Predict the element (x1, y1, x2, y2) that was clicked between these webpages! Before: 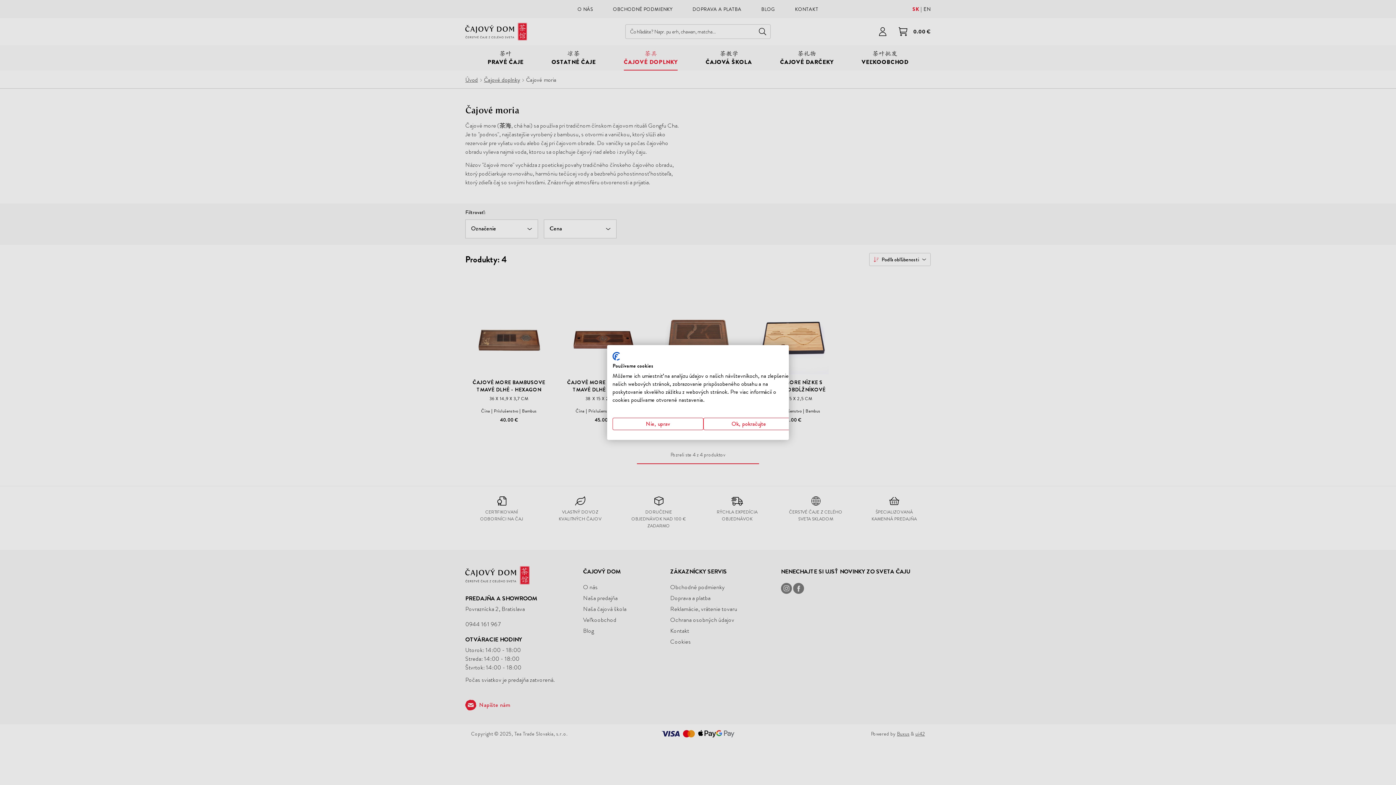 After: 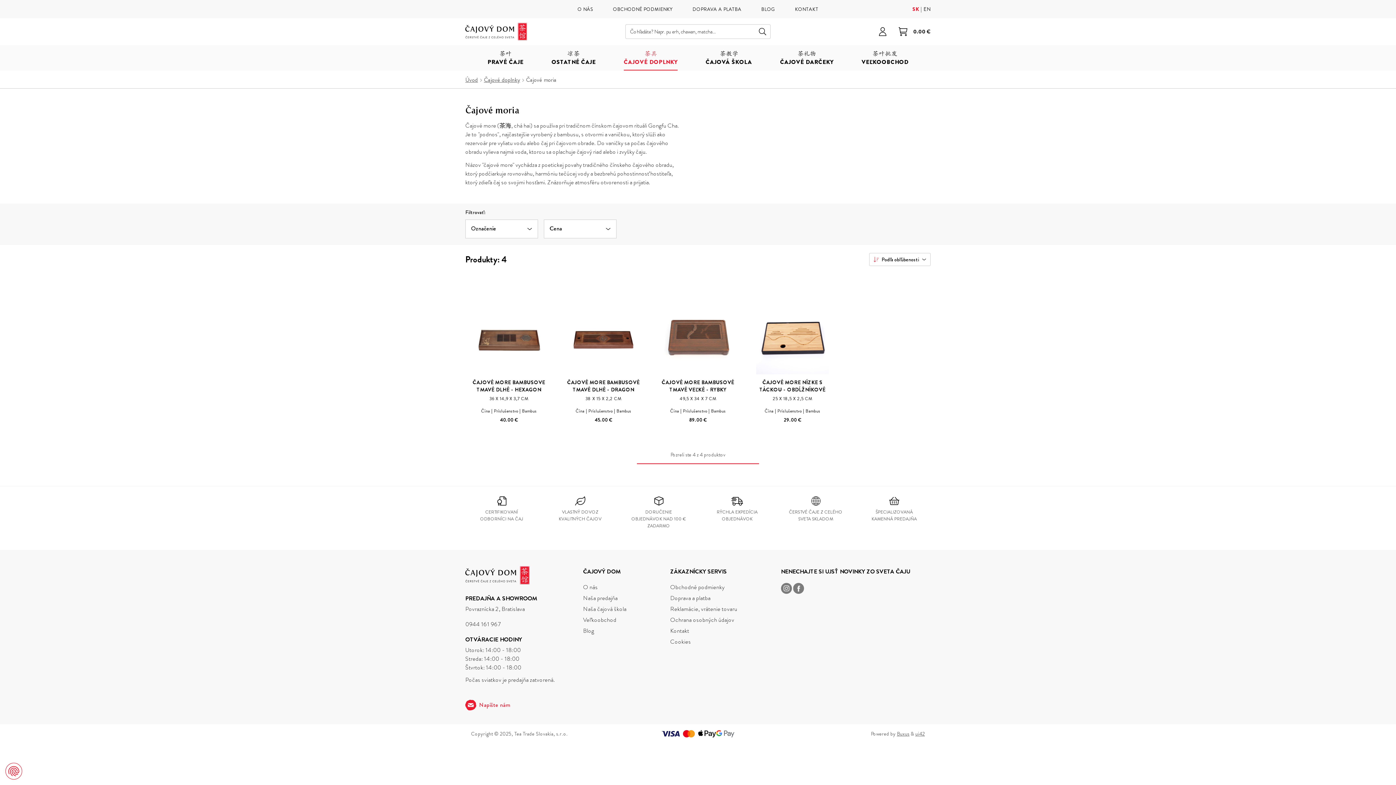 Action: bbox: (703, 418, 794, 430) label: Prijať všetky cookies